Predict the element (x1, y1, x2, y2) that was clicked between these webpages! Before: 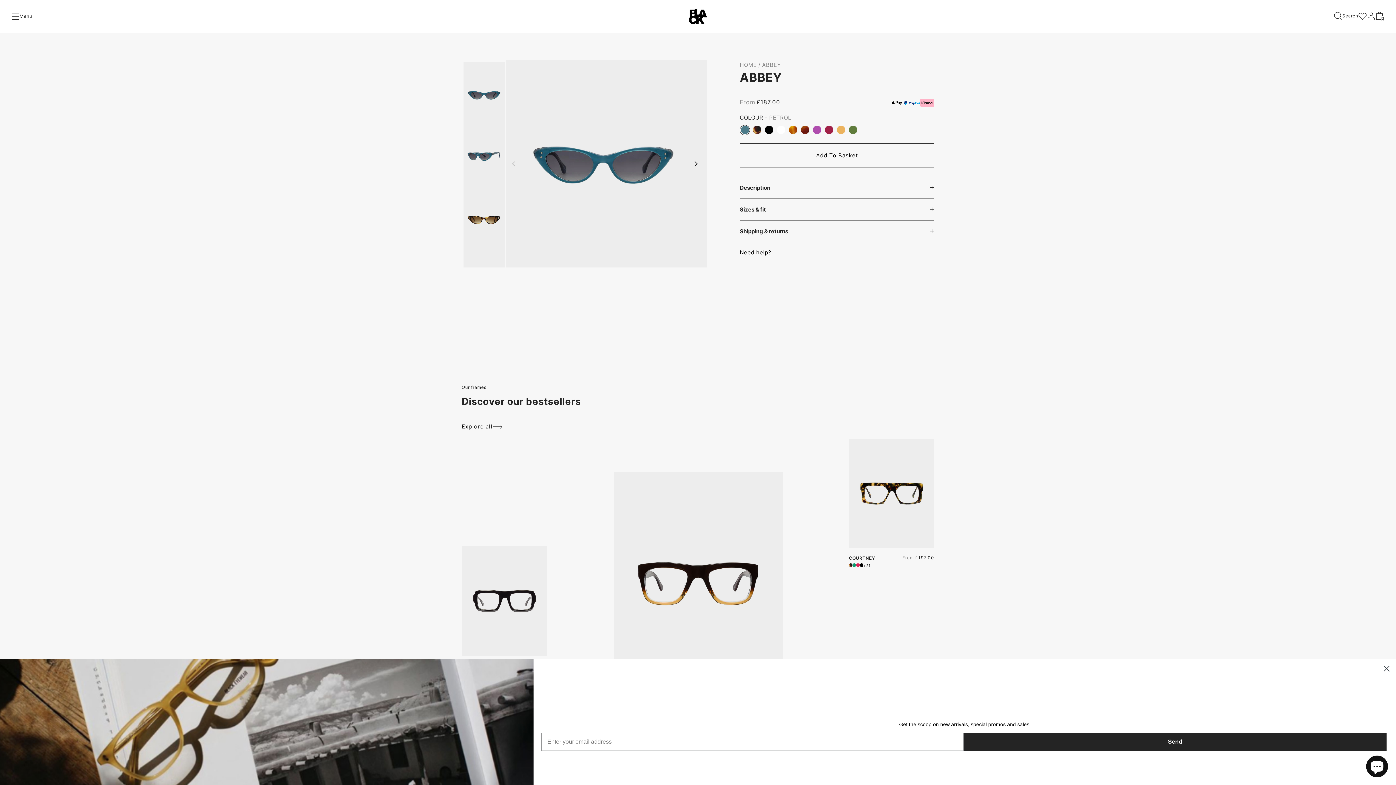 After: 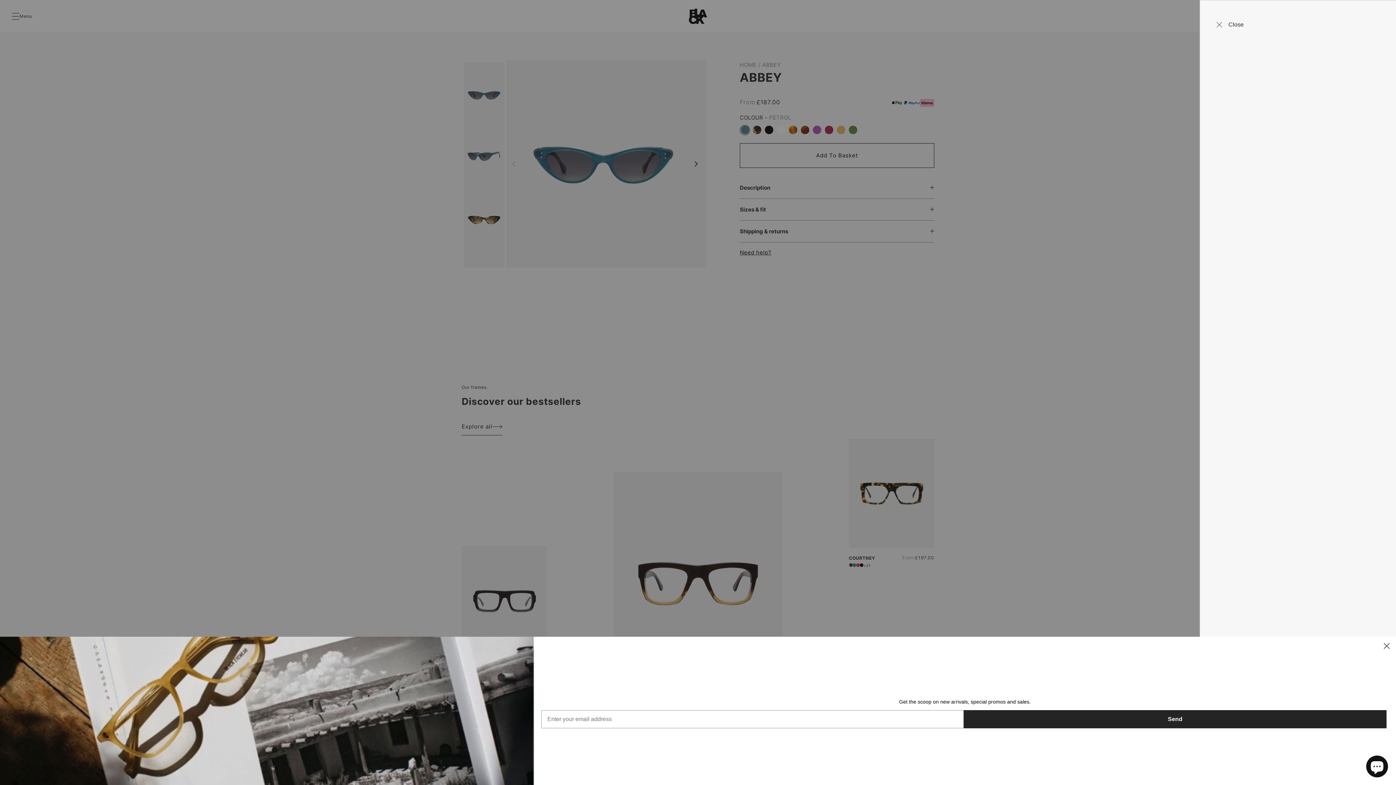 Action: bbox: (1376, 11, 1384, 20) label: Cart